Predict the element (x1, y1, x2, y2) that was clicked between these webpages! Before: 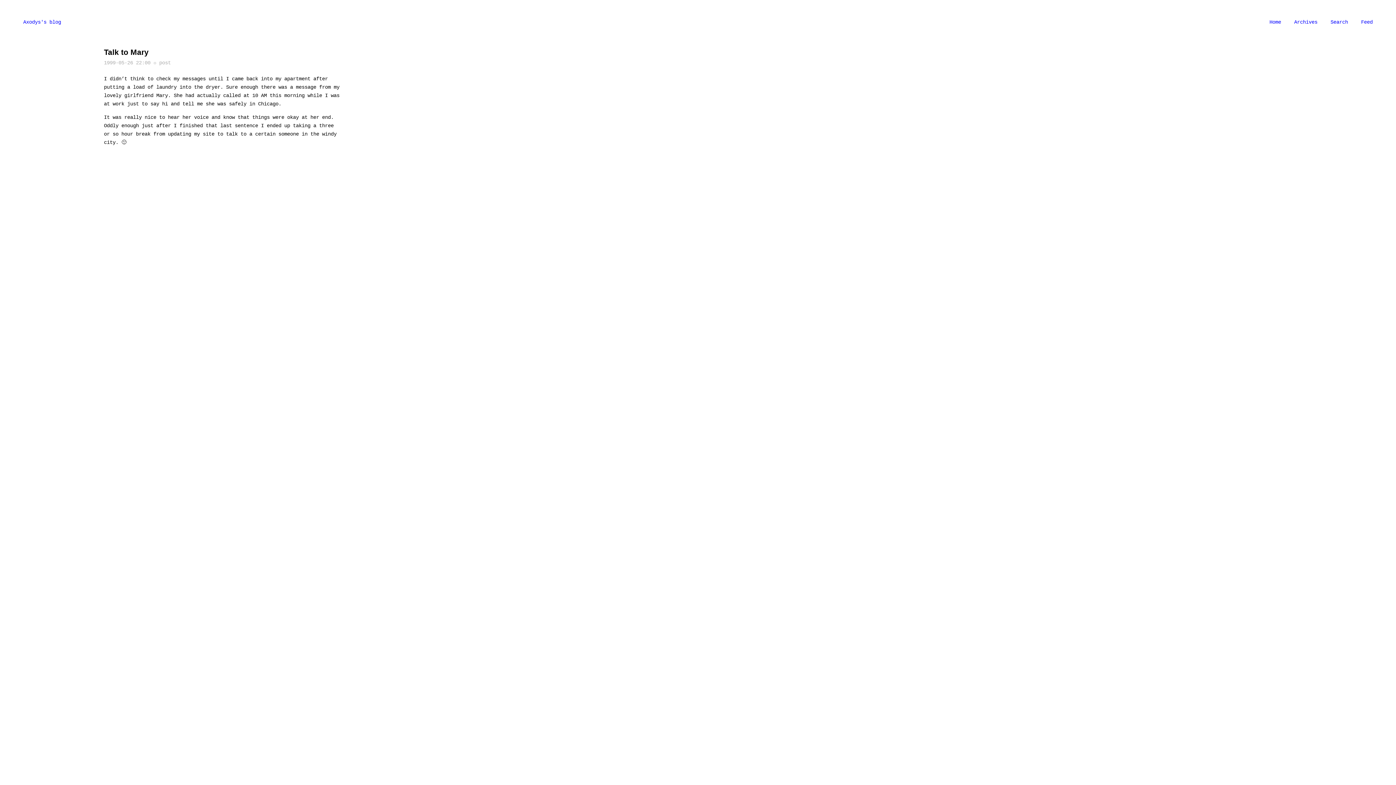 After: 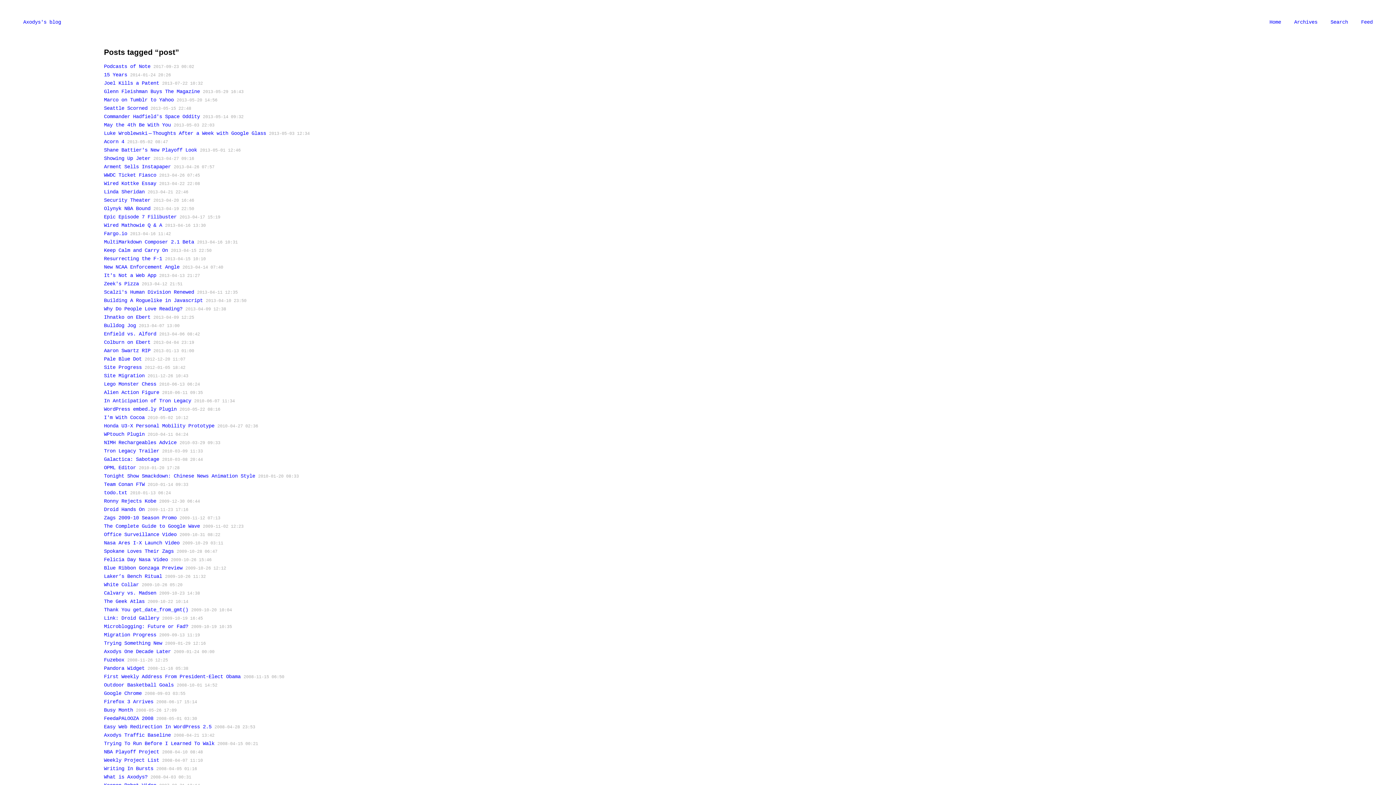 Action: label: post bbox: (159, 59, 170, 65)